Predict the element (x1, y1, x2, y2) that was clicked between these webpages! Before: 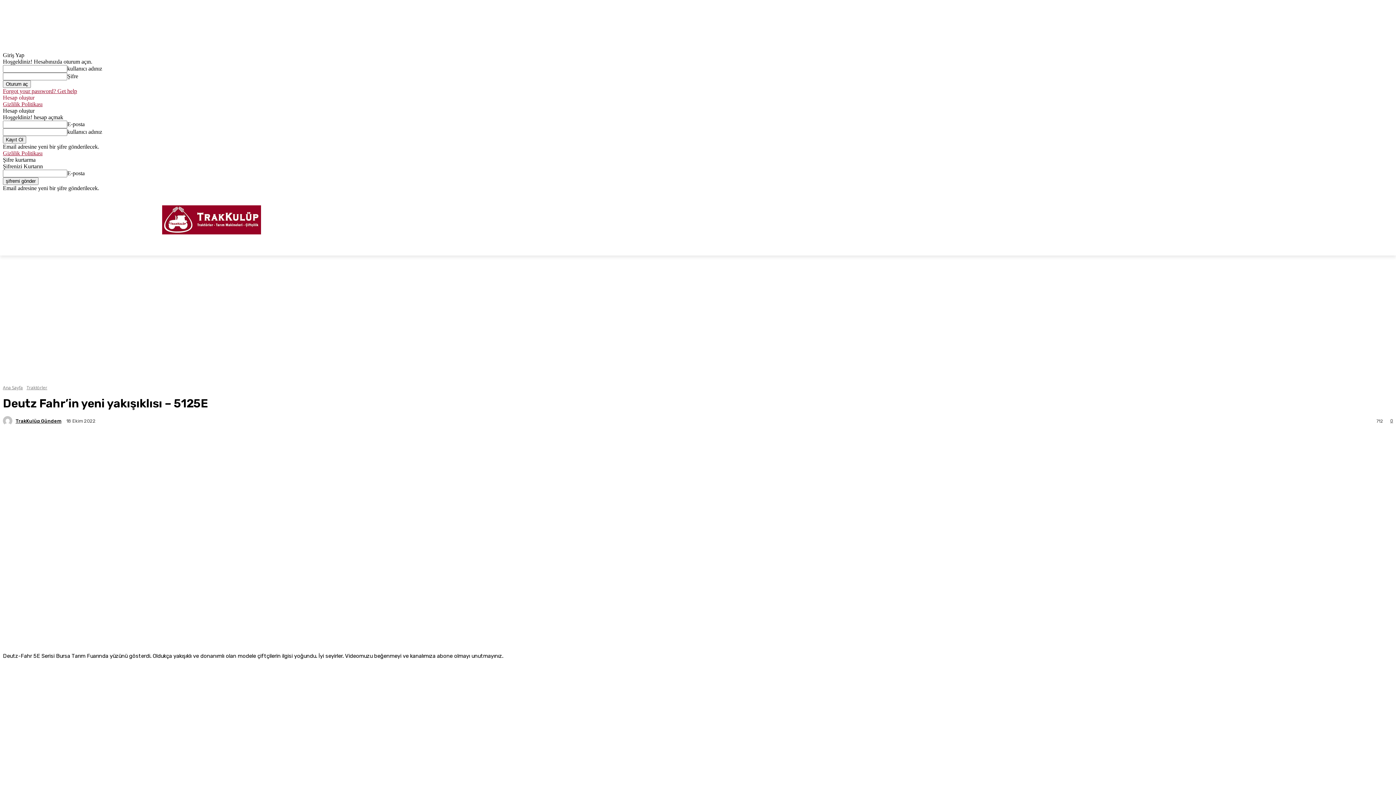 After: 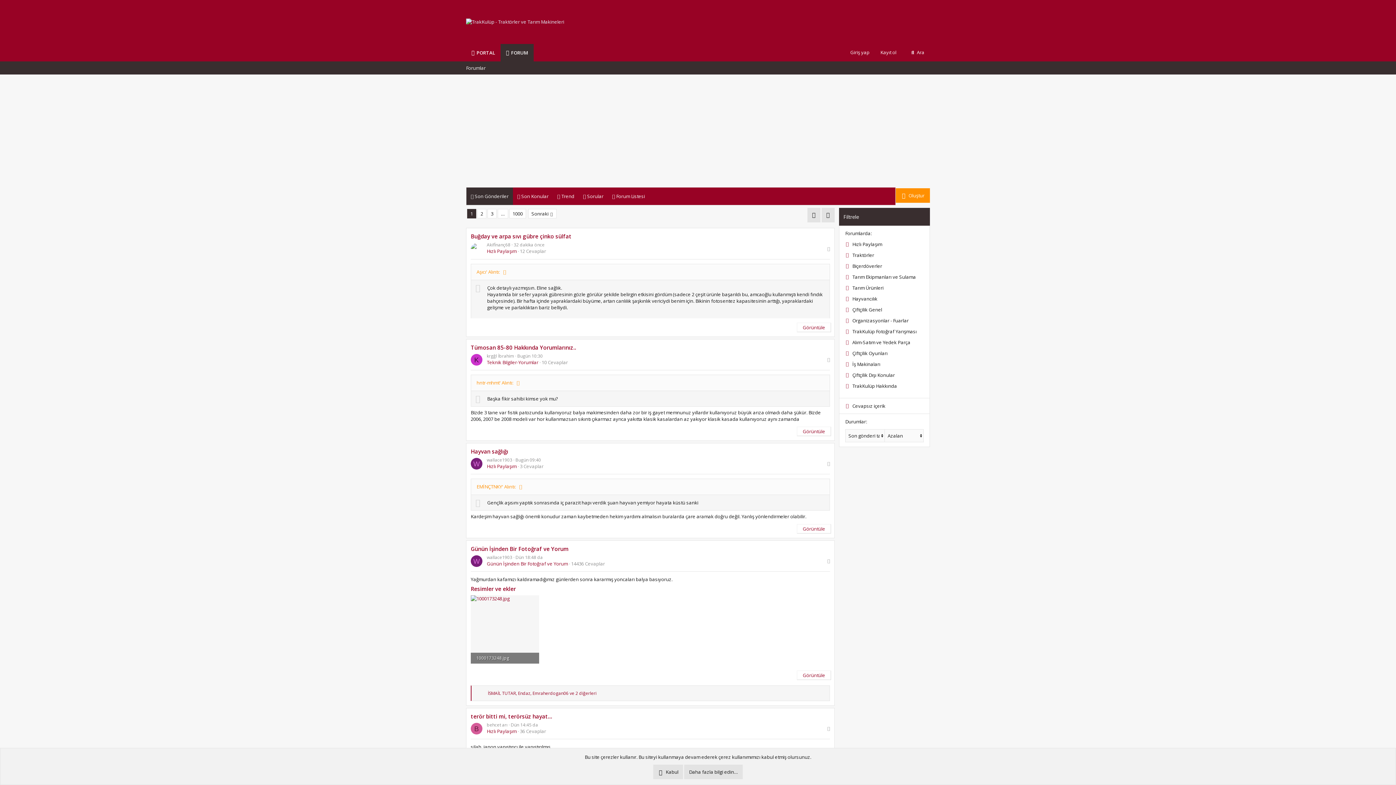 Action: label: FORUM bbox: (48, 238, 76, 255)